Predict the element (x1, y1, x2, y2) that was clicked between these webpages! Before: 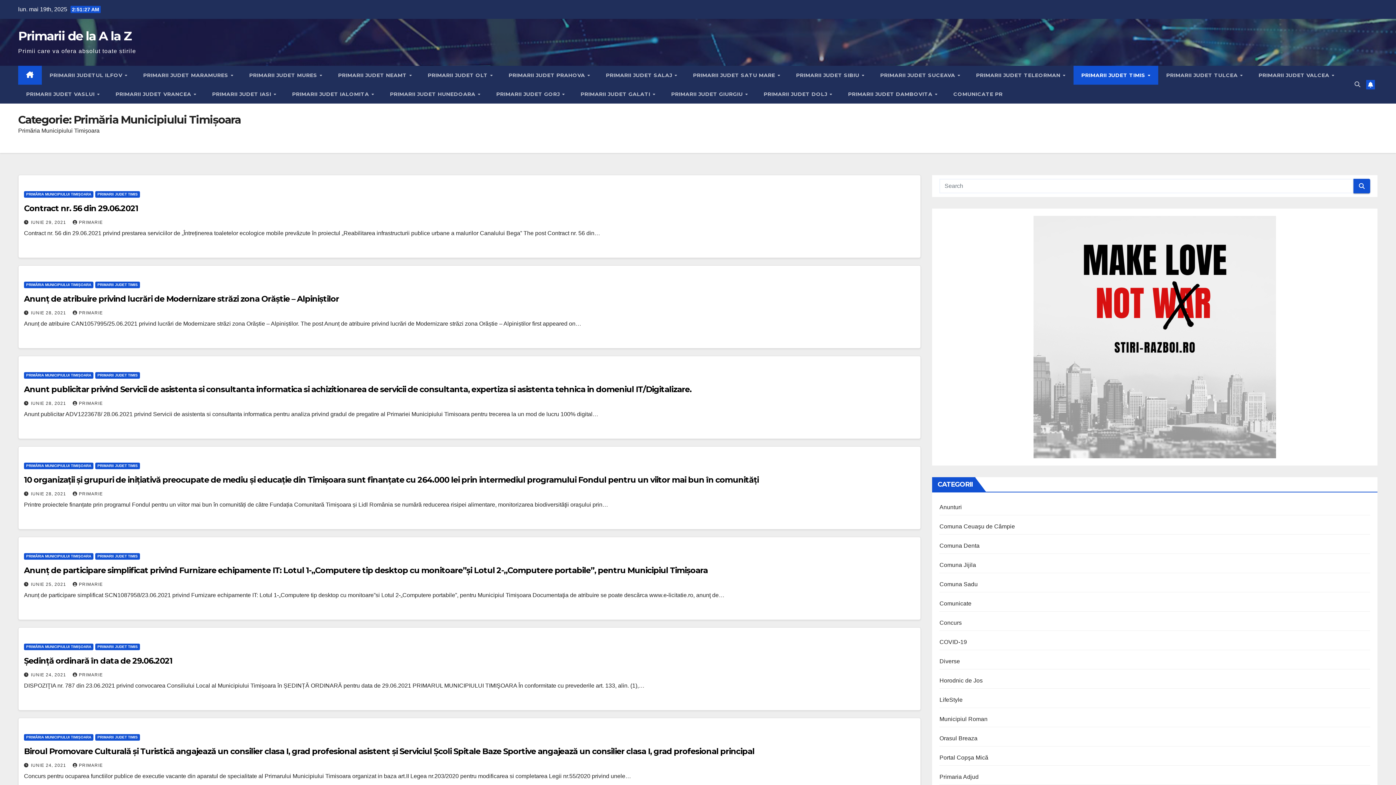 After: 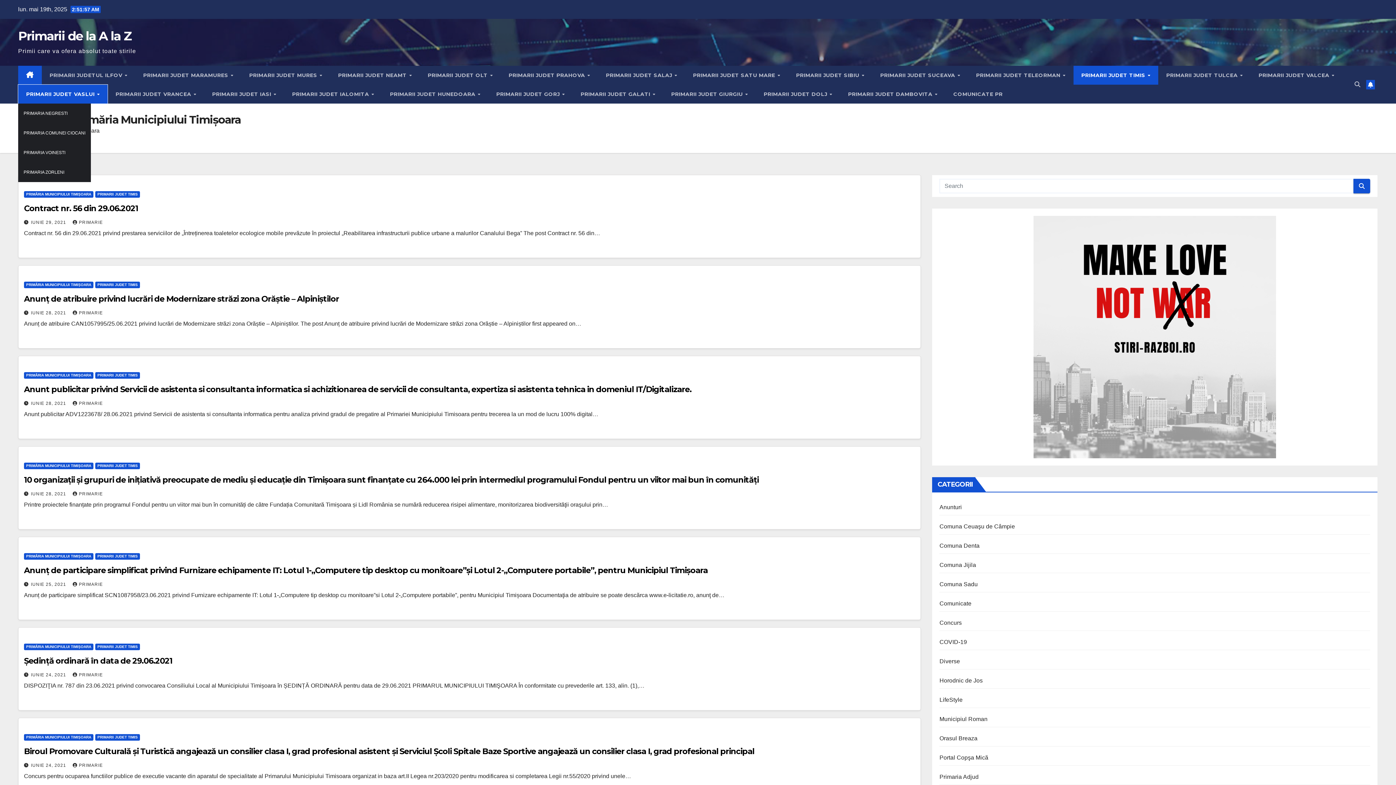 Action: label: PRIMARII JUDET VASLUI  bbox: (18, 84, 107, 103)